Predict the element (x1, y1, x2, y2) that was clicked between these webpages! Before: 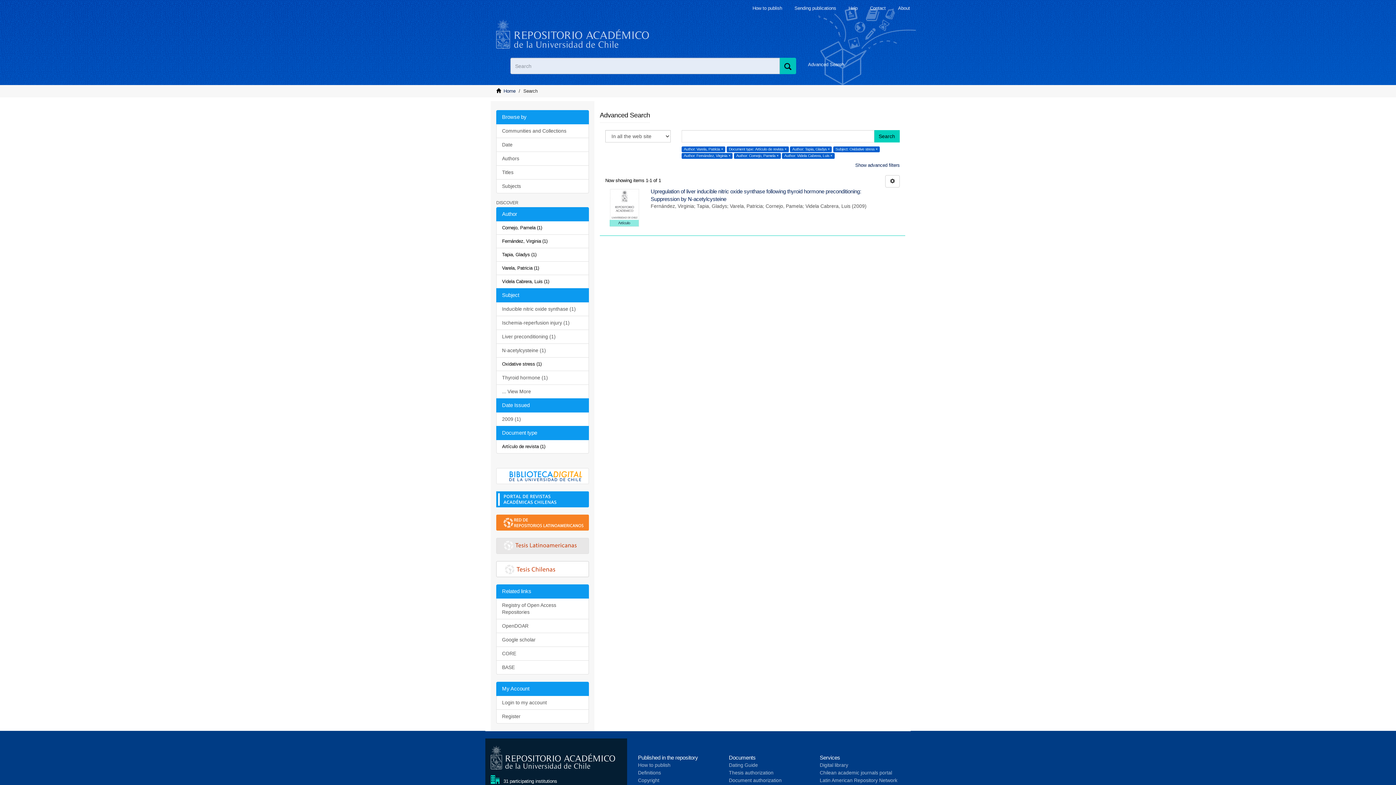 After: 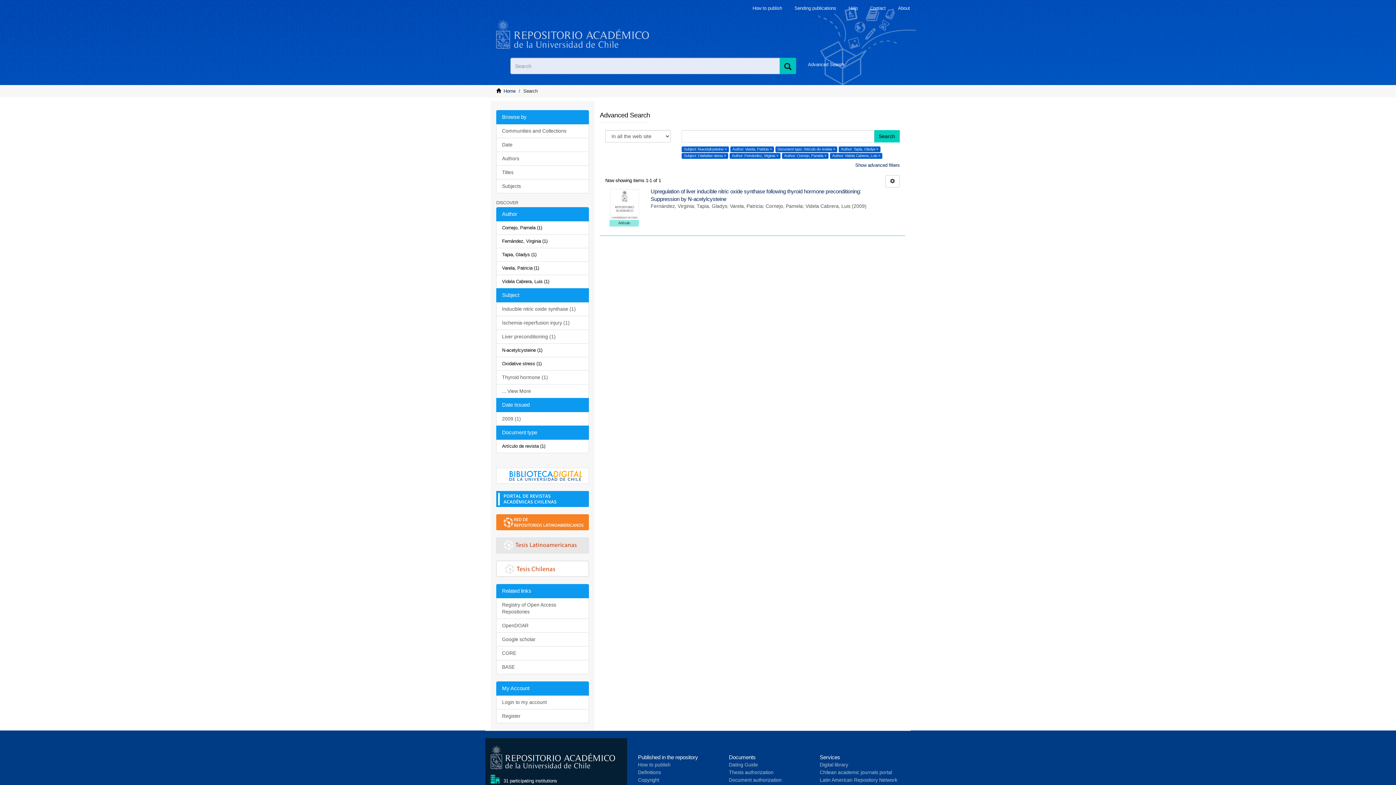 Action: bbox: (496, 343, 589, 357) label: N-acetylcysteine (1)